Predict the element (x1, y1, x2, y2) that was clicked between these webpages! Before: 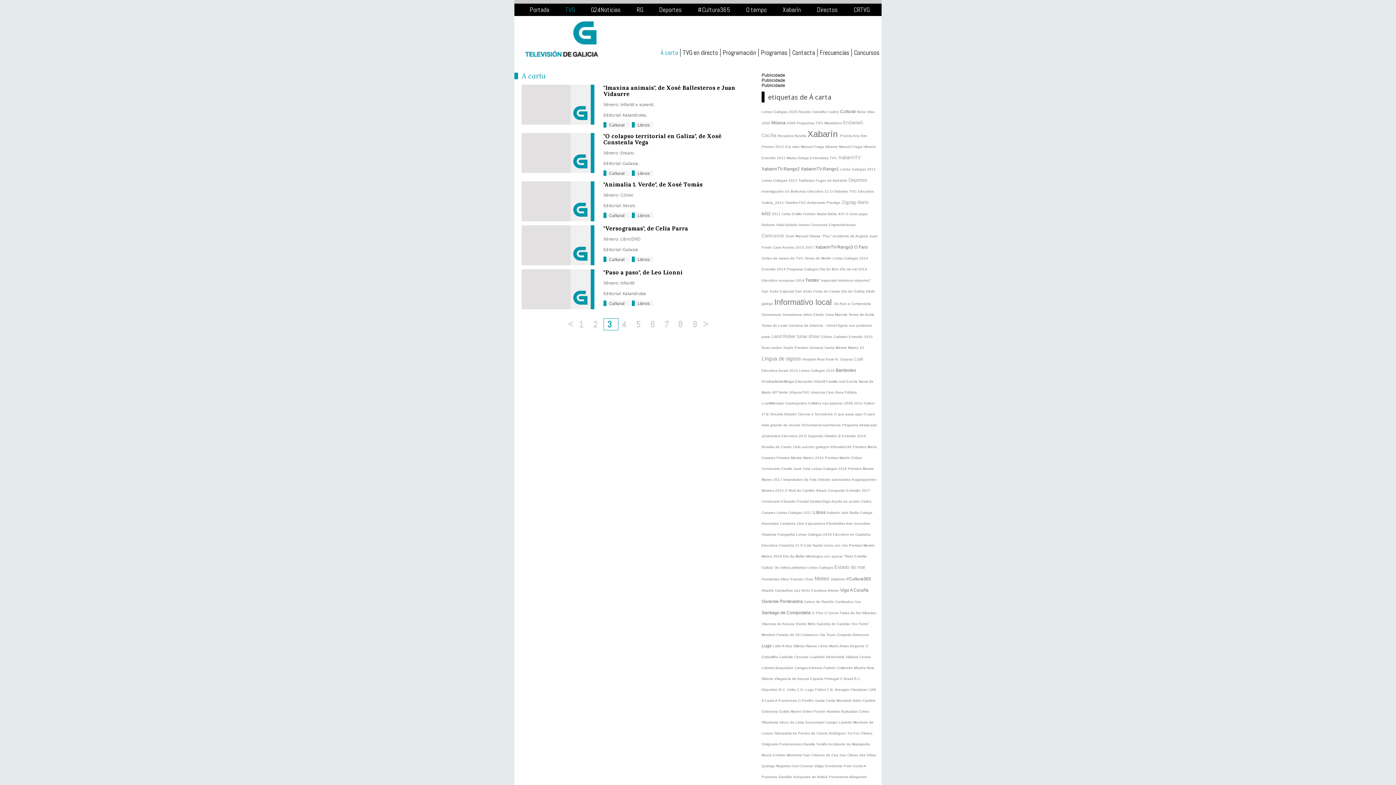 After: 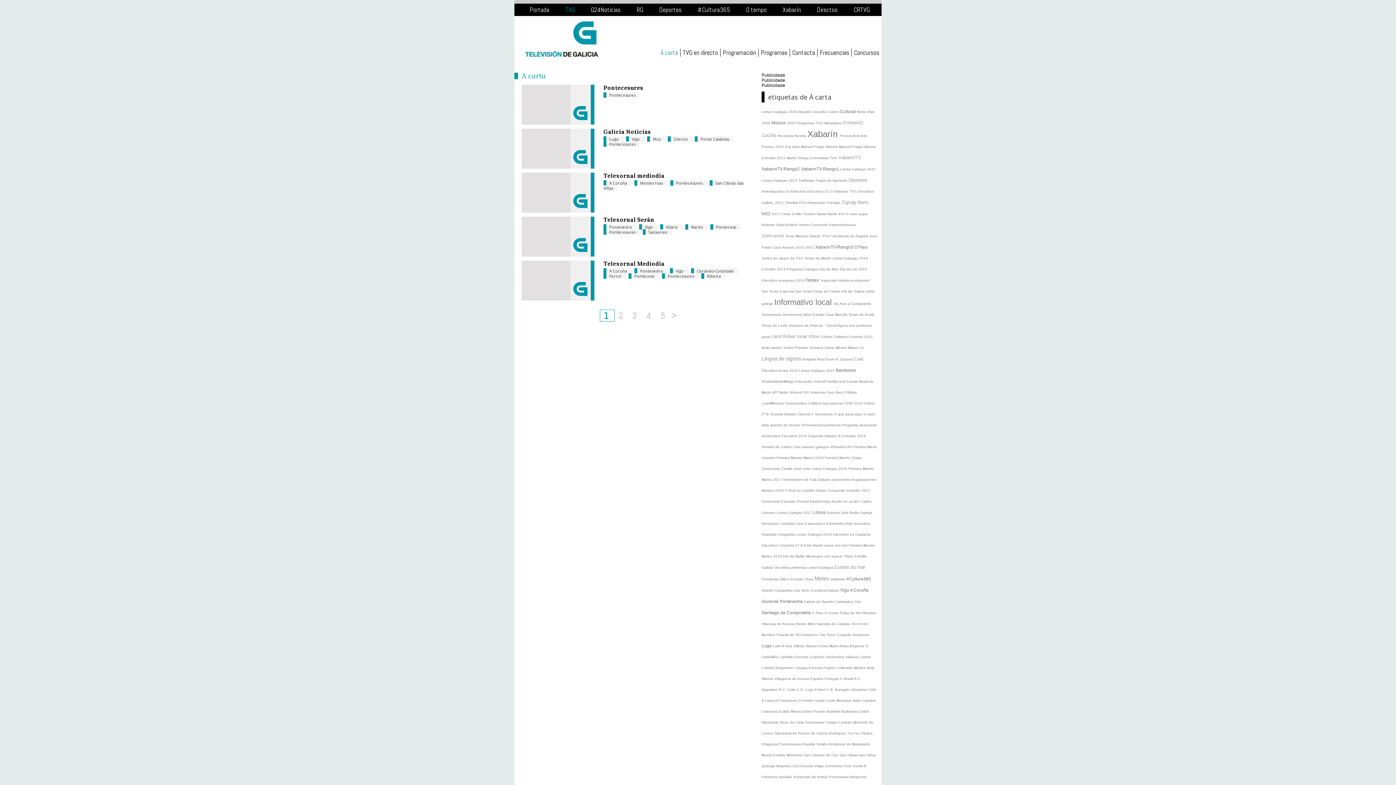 Action: label: Pontecesures  bbox: (779, 742, 803, 746)